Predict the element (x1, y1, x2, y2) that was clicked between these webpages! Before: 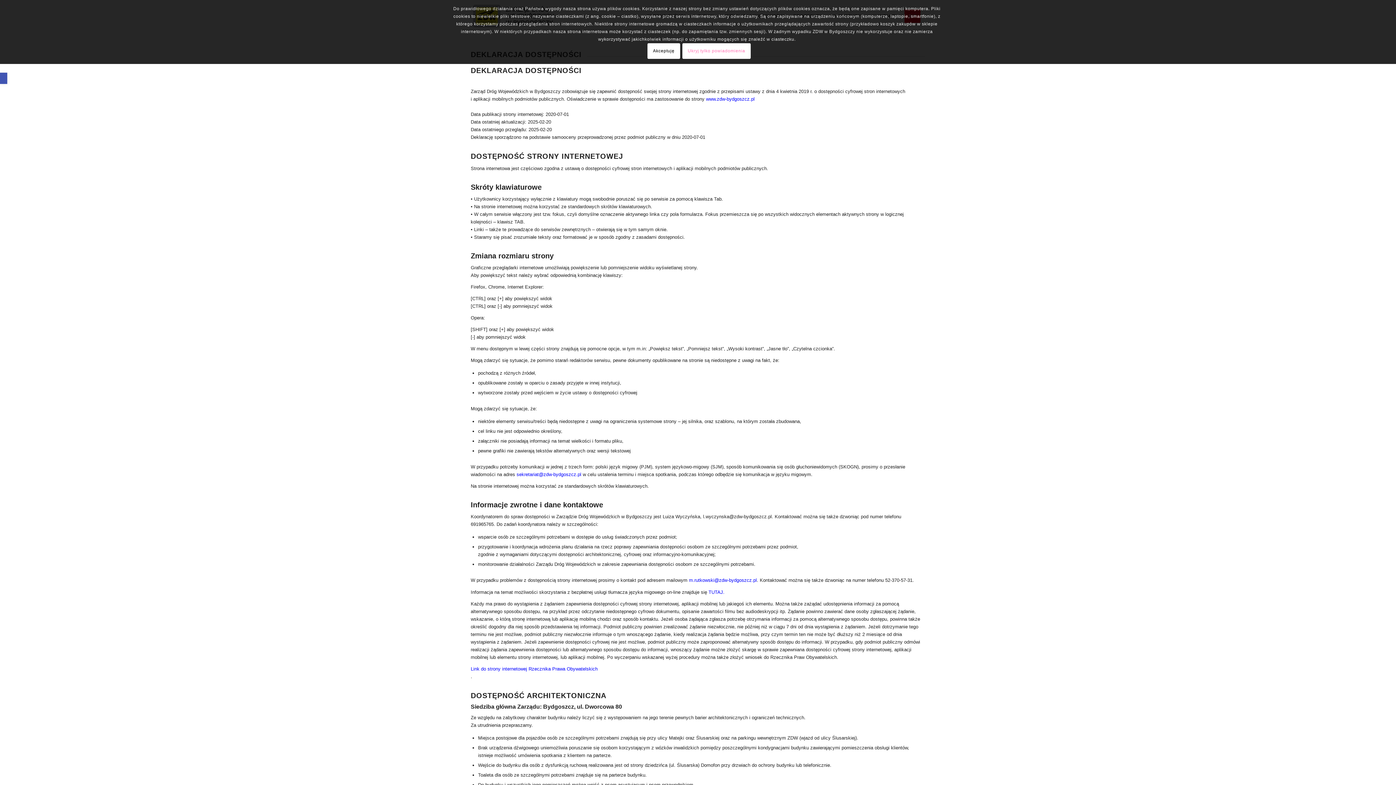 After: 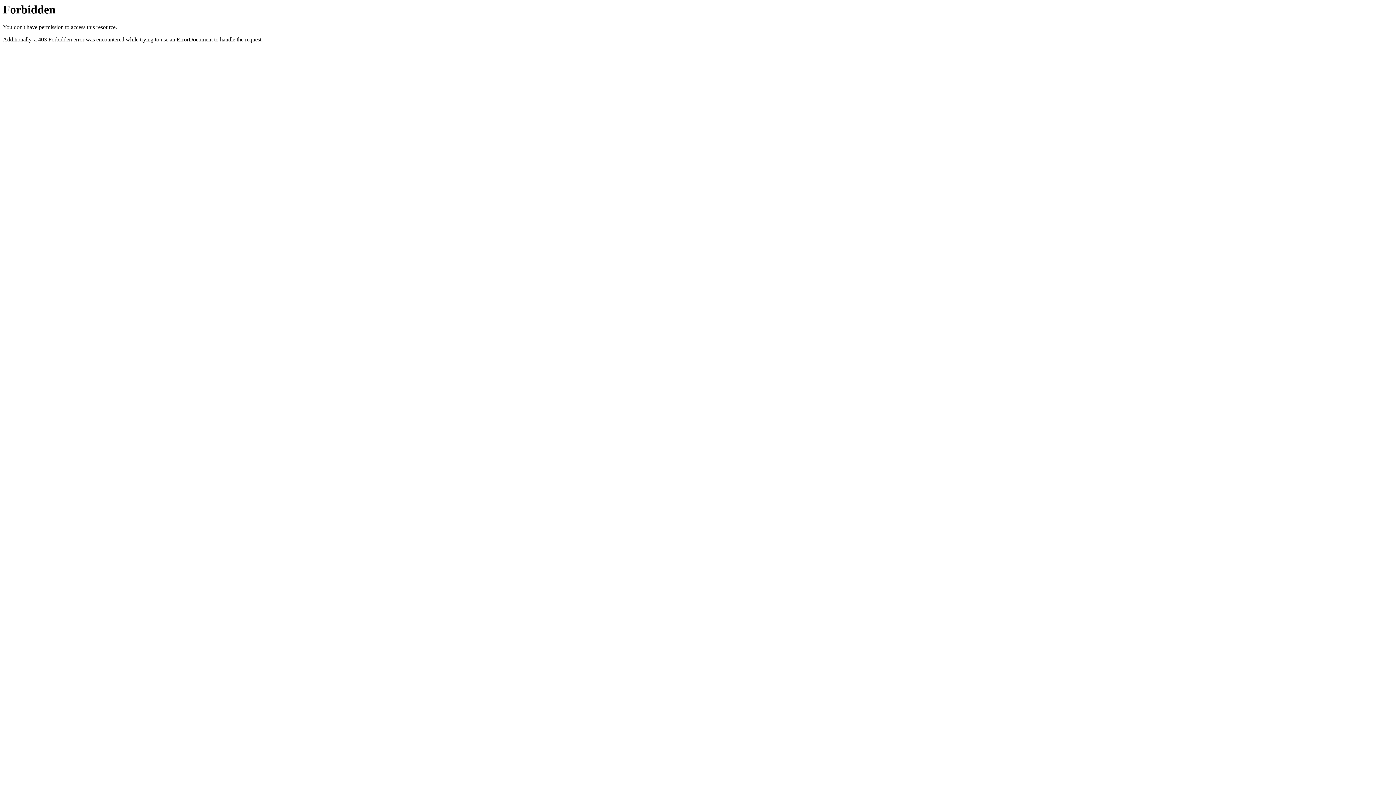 Action: label: TUTAJ. bbox: (708, 589, 724, 595)